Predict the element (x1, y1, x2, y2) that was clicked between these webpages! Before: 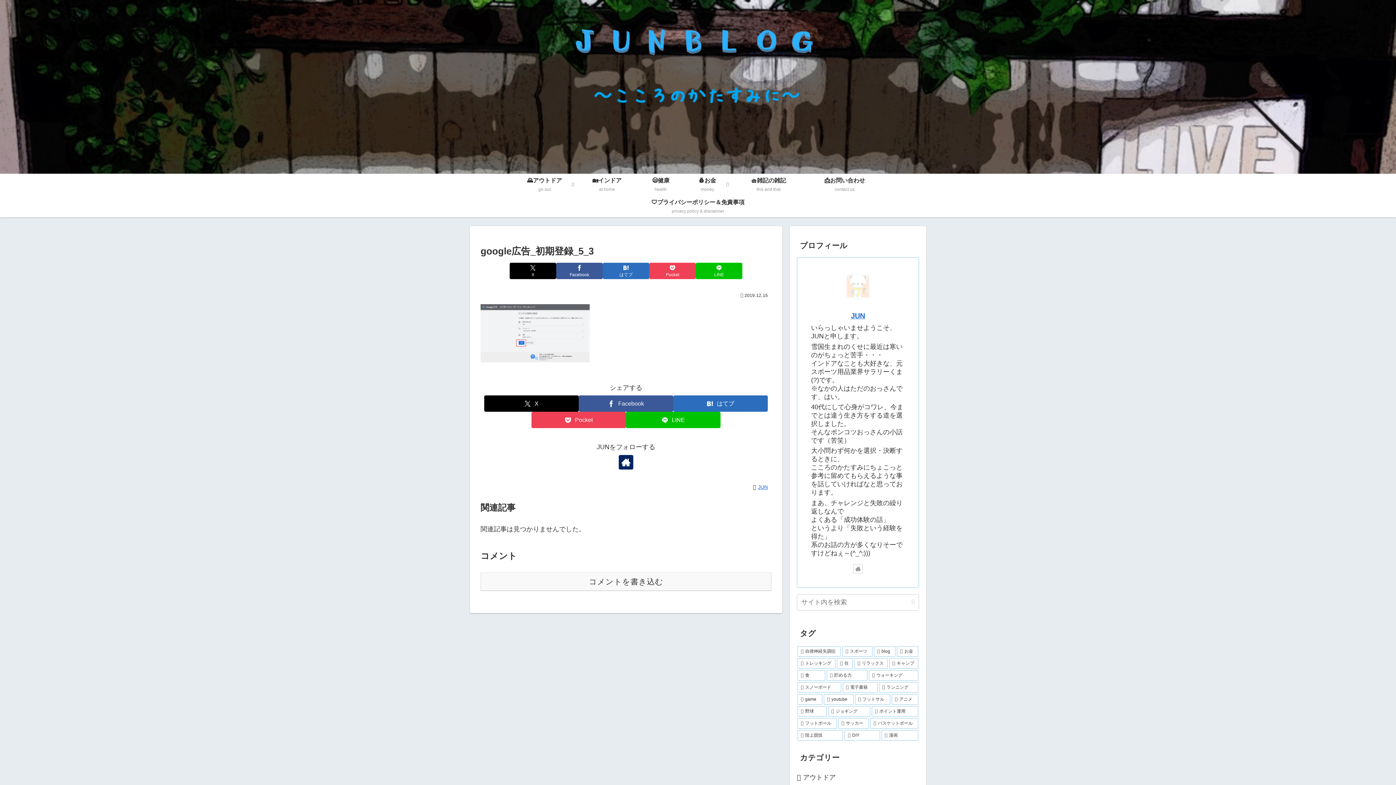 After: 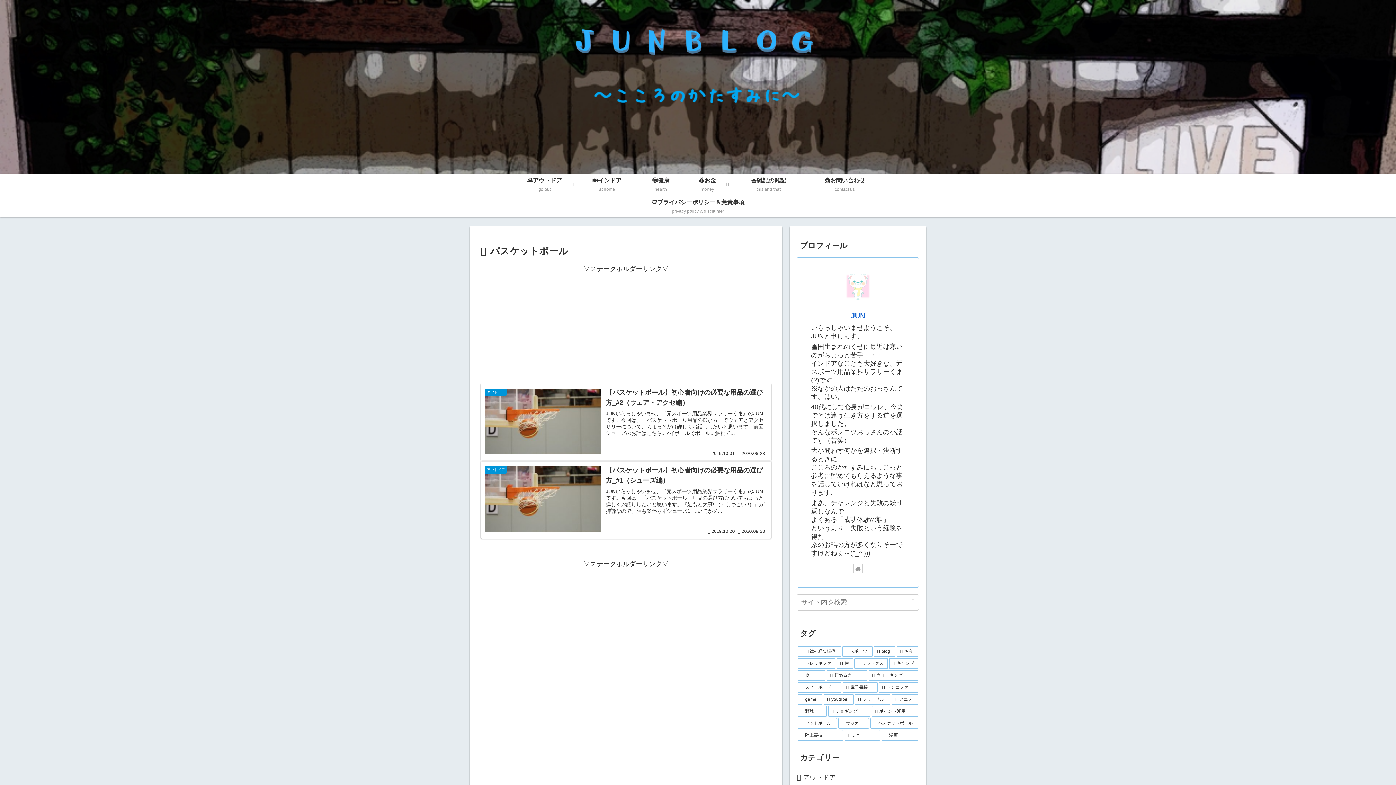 Action: bbox: (870, 718, 918, 729) label: バスケットボール (2個の項目)